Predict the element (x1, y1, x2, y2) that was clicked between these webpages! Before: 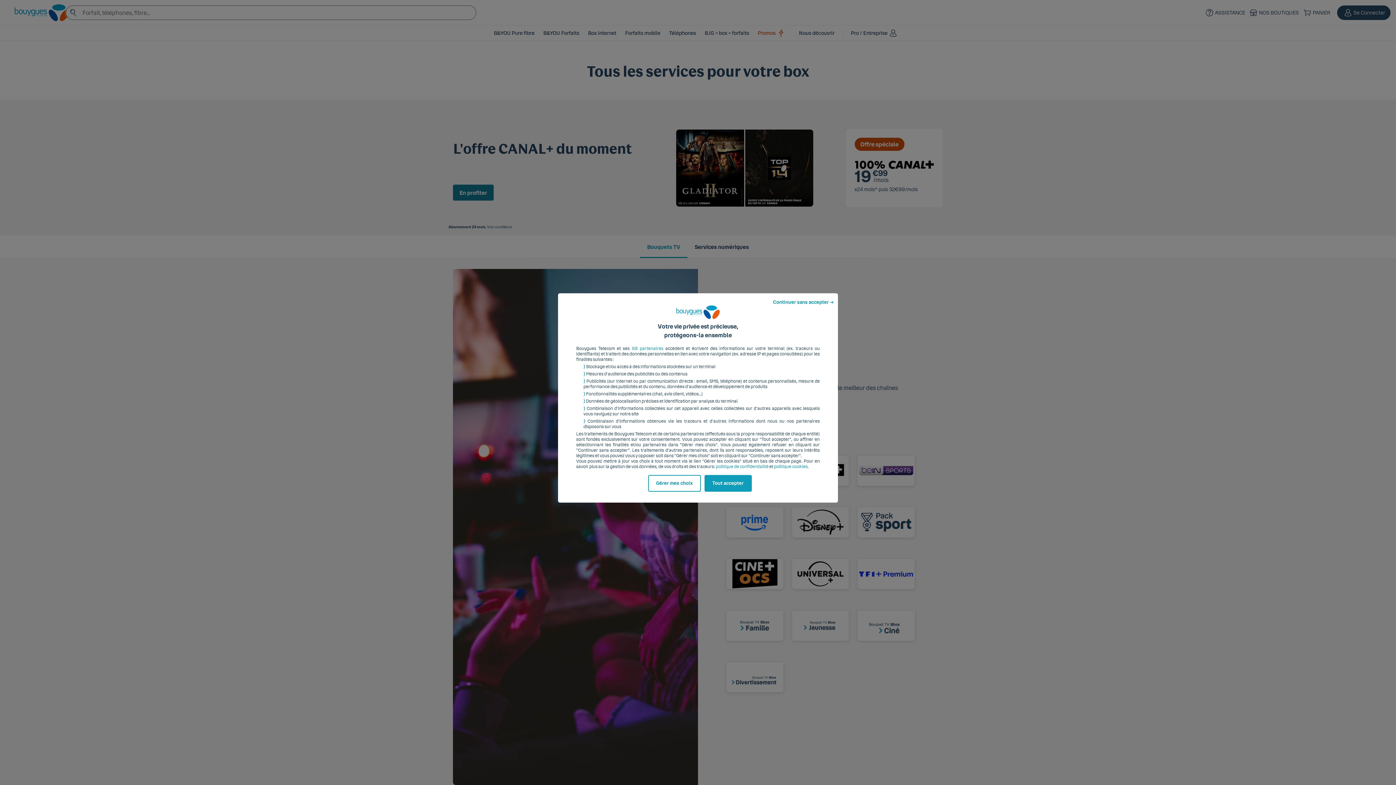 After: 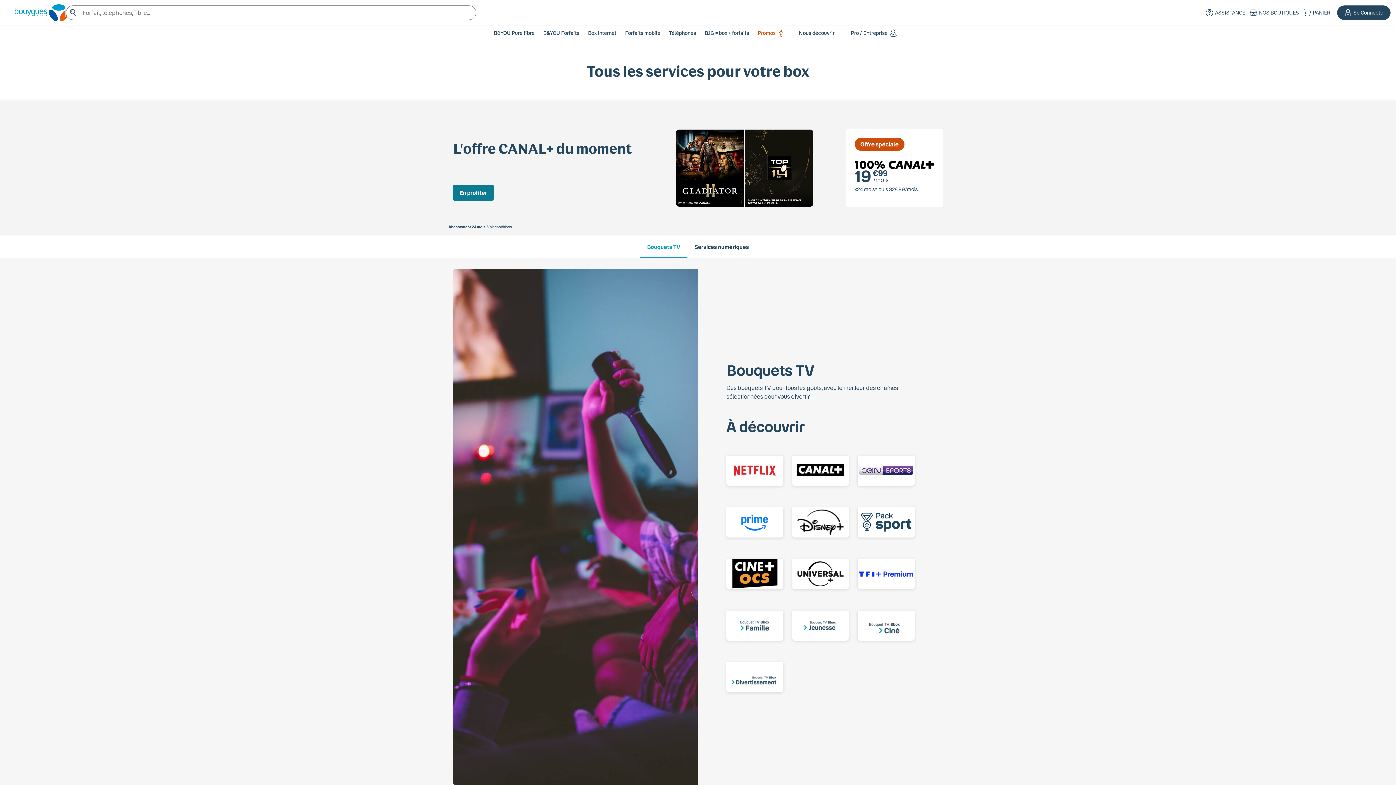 Action: bbox: (772, 297, 834, 308) label: Continuer sans accepter ➔